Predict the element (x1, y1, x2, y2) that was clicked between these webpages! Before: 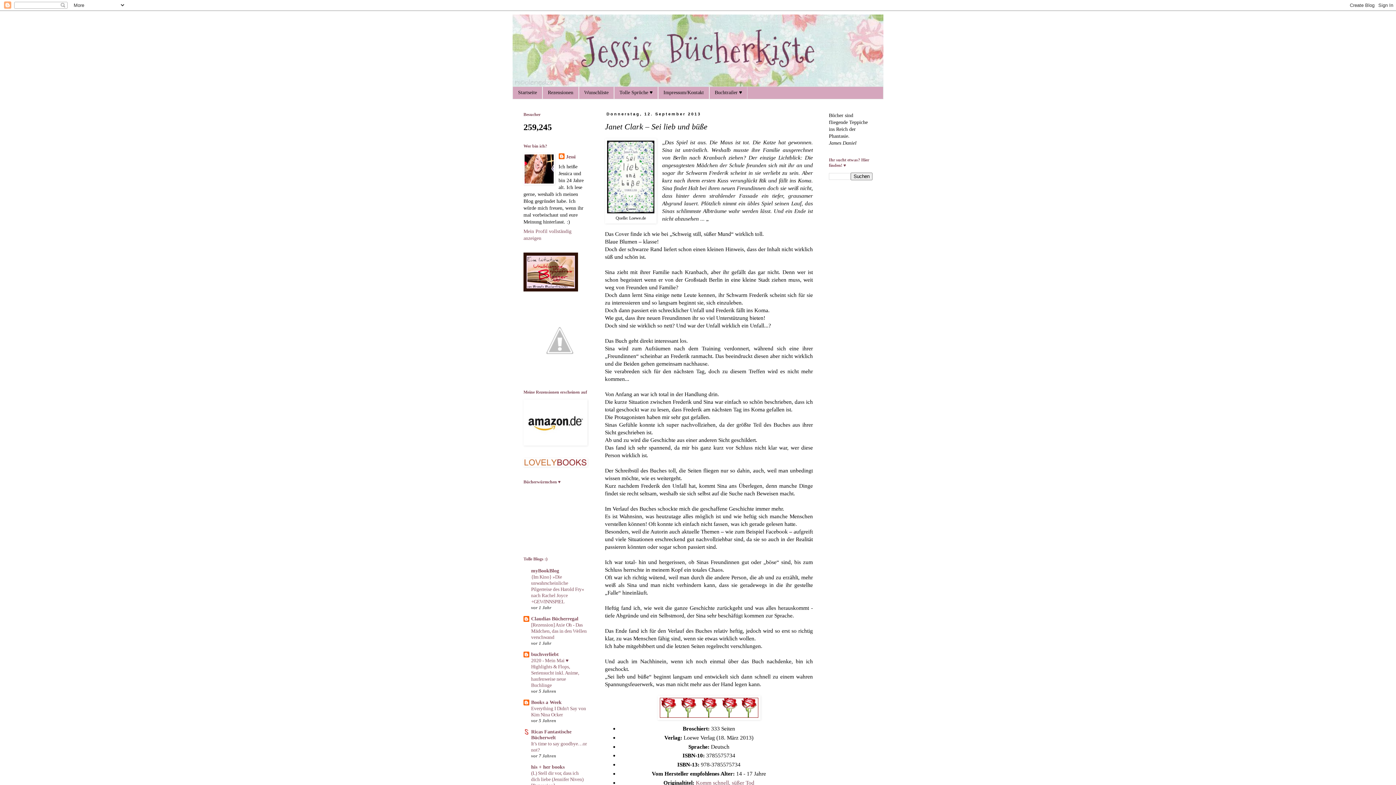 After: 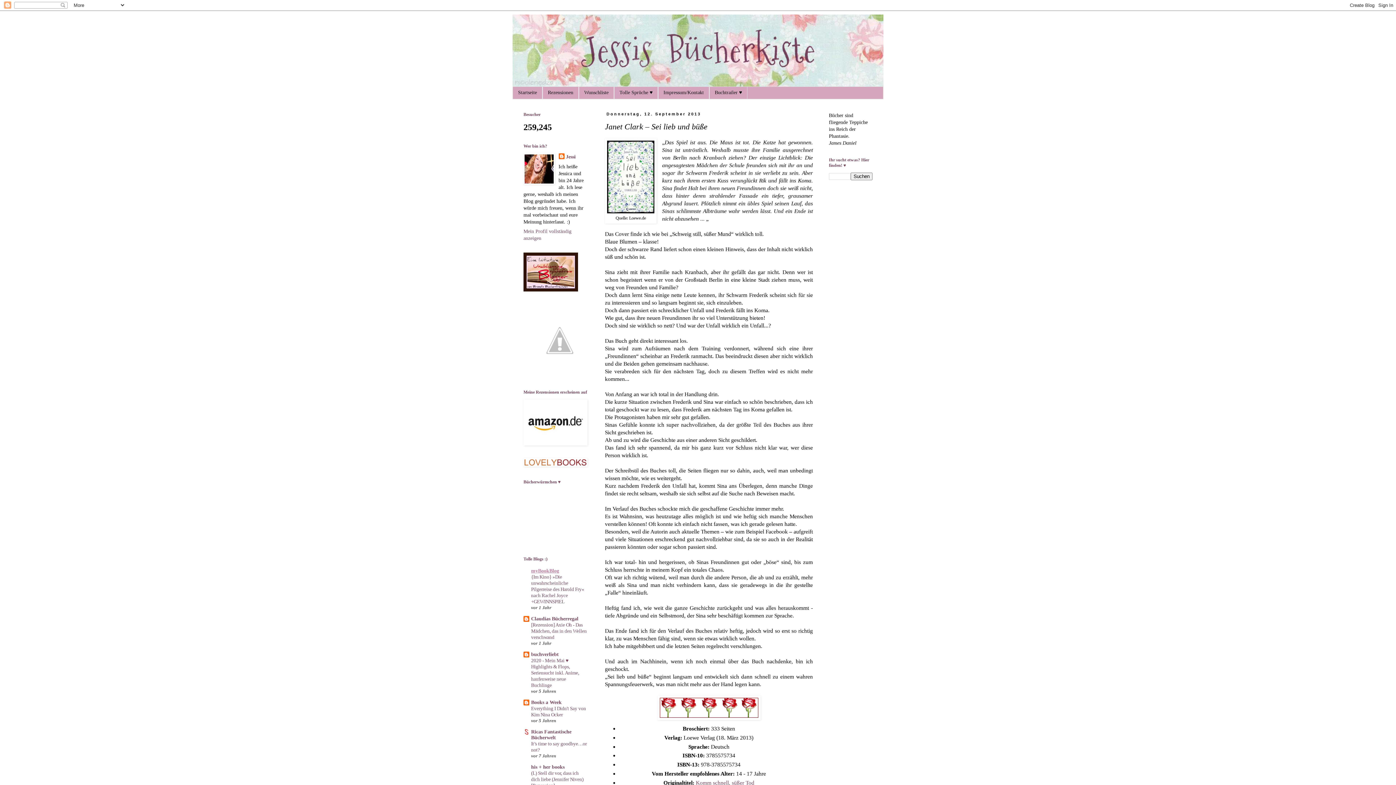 Action: bbox: (531, 568, 559, 573) label: myBookBlog